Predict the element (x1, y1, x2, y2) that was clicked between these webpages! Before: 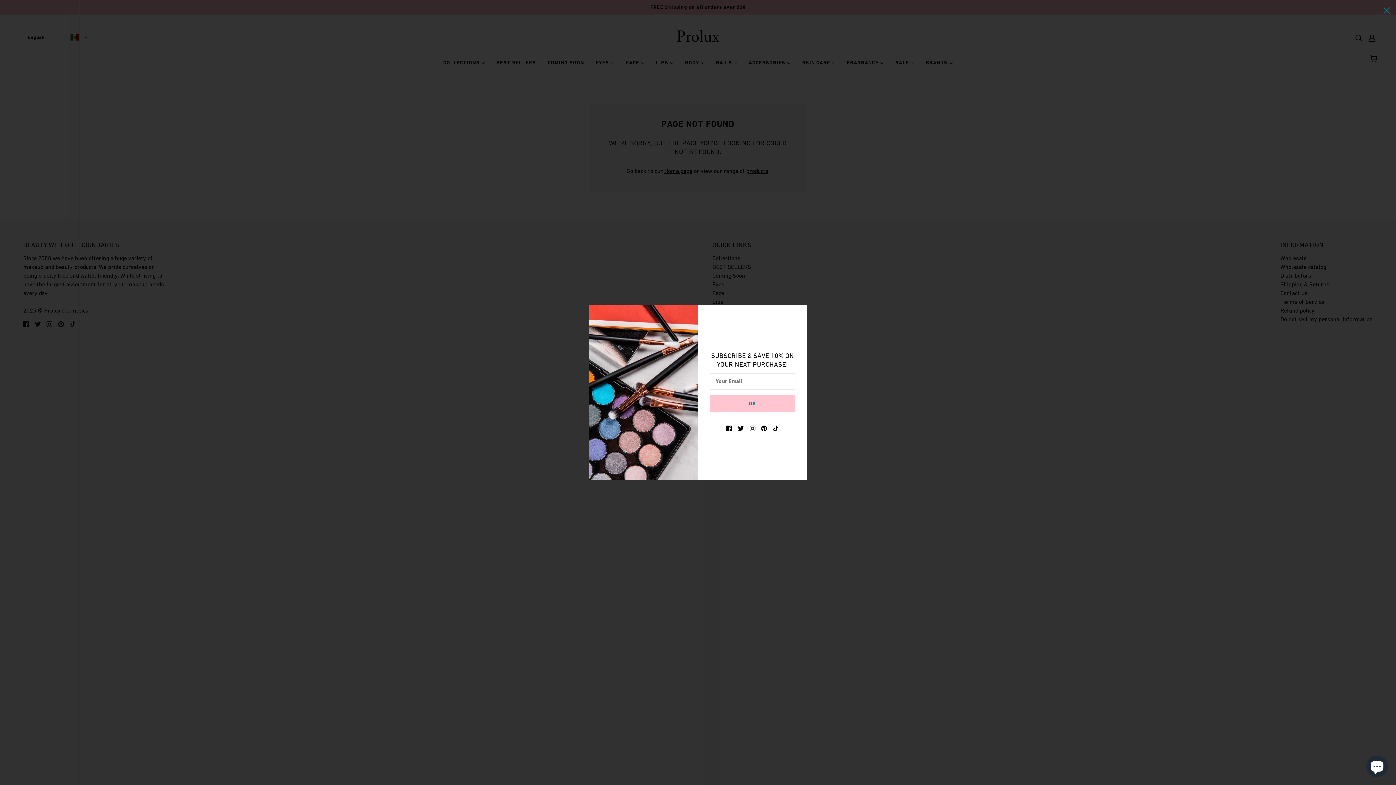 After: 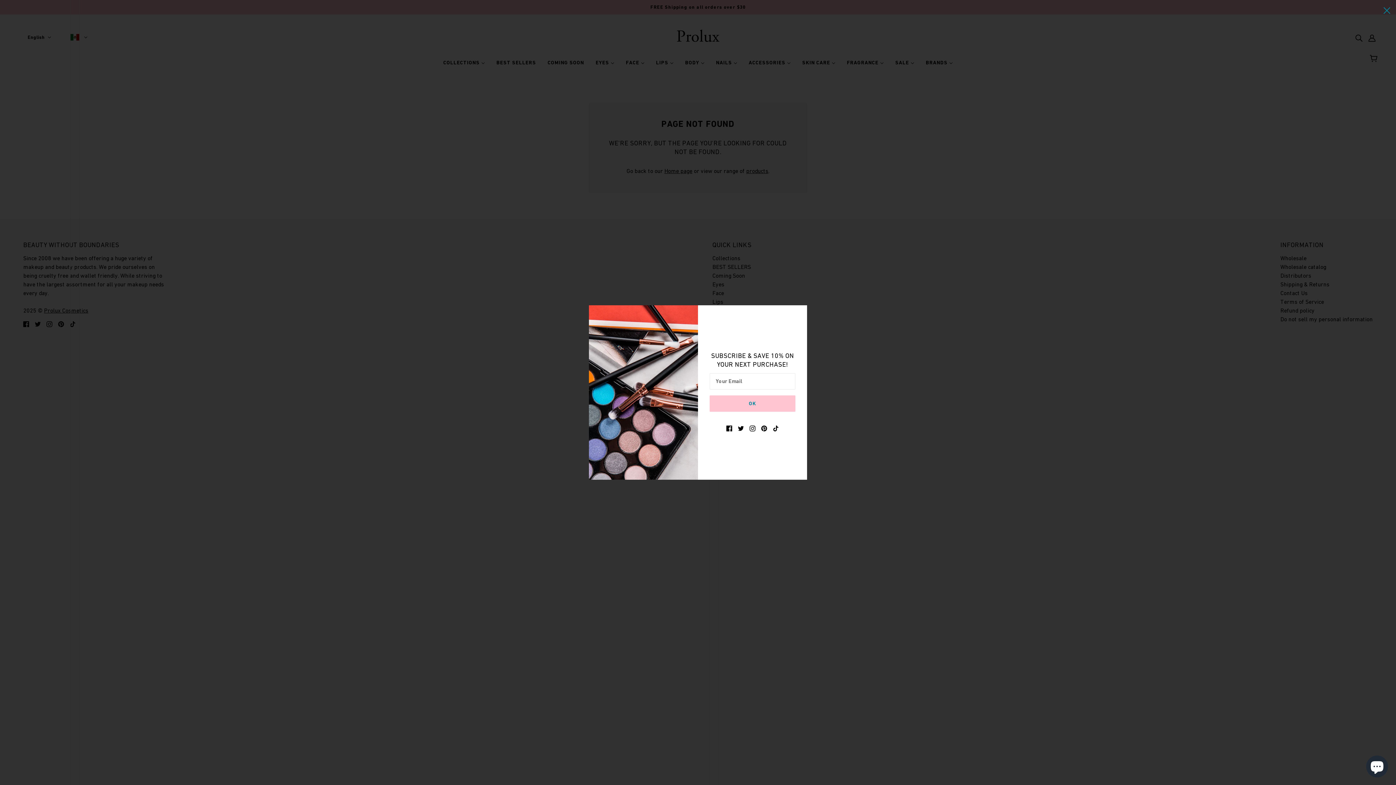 Action: bbox: (723, 420, 735, 435) label: facebook